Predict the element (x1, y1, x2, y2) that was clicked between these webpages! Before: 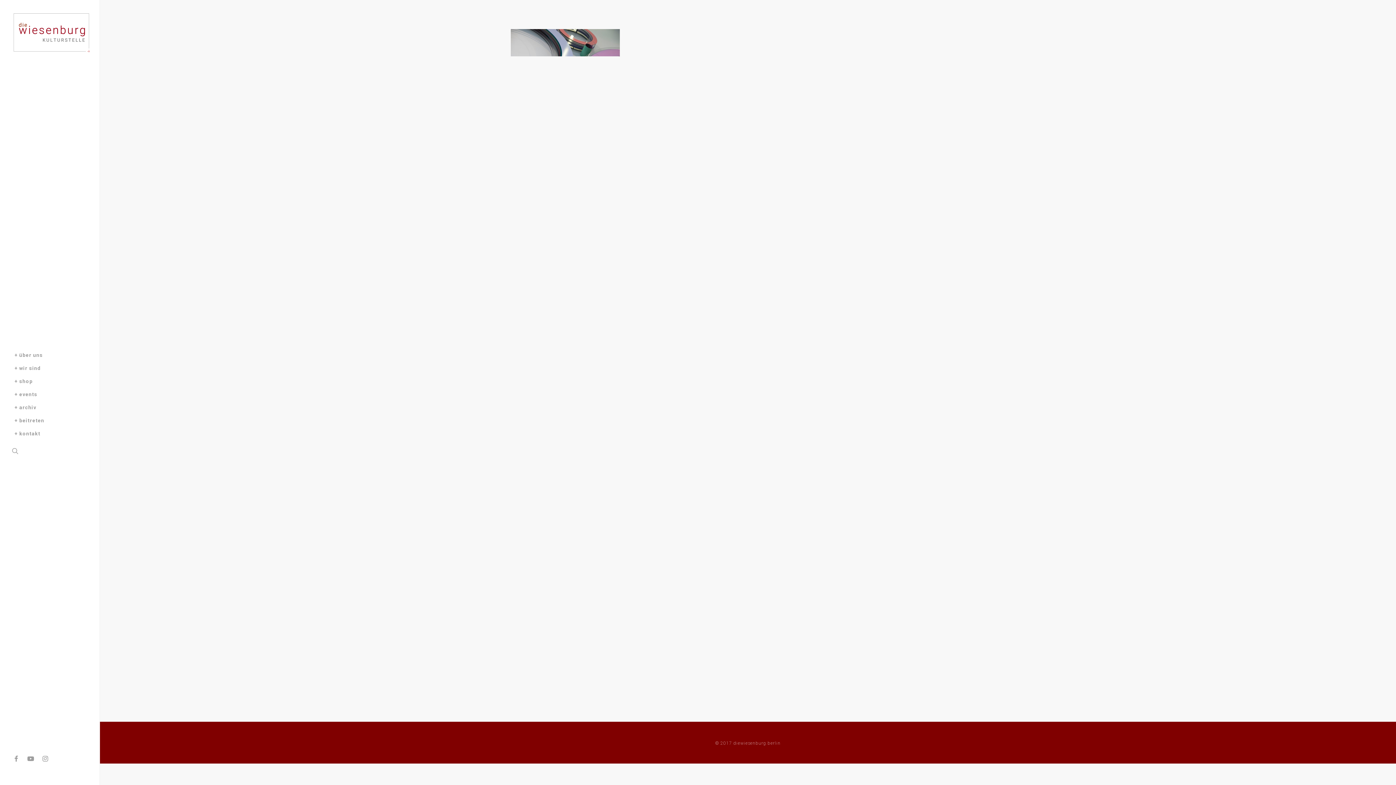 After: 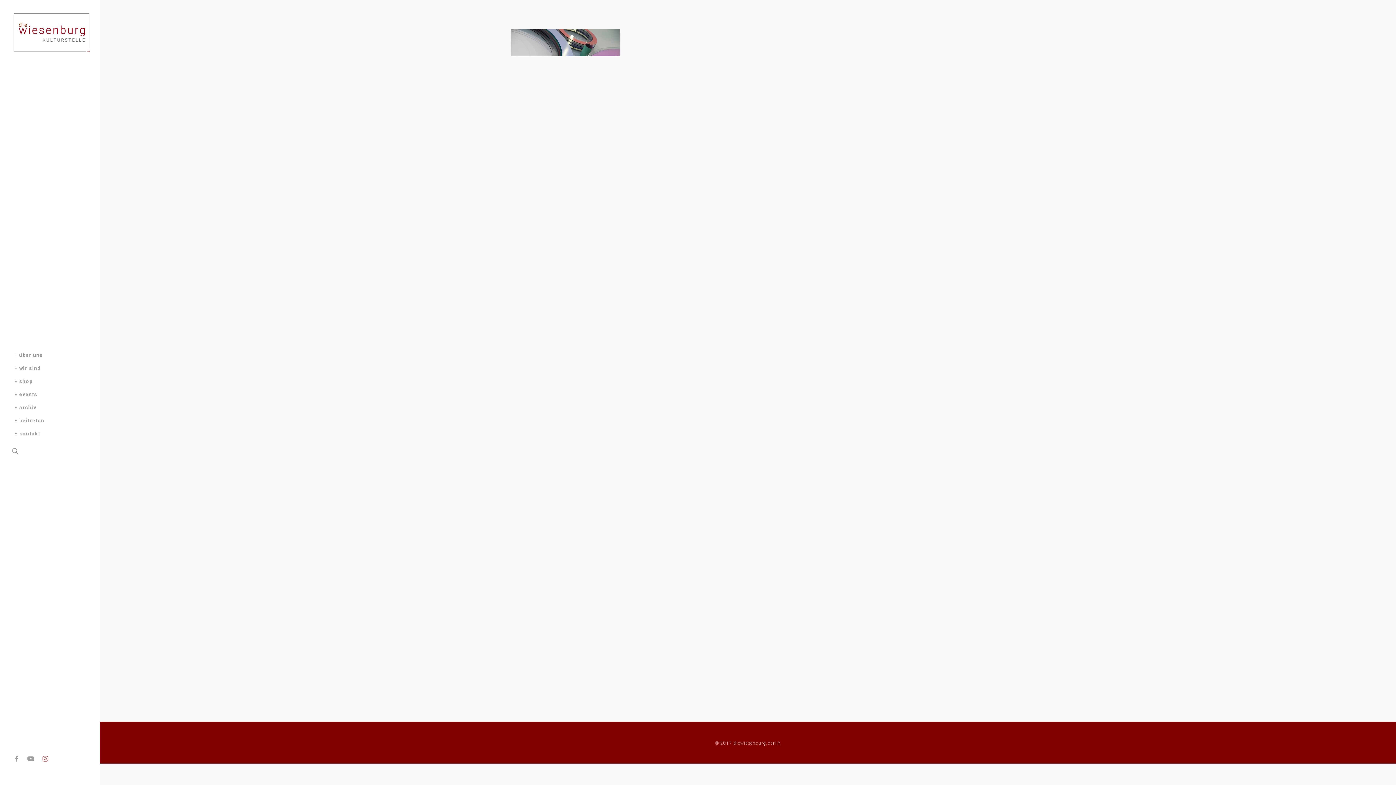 Action: label: instagram bbox: (40, 753, 54, 765)